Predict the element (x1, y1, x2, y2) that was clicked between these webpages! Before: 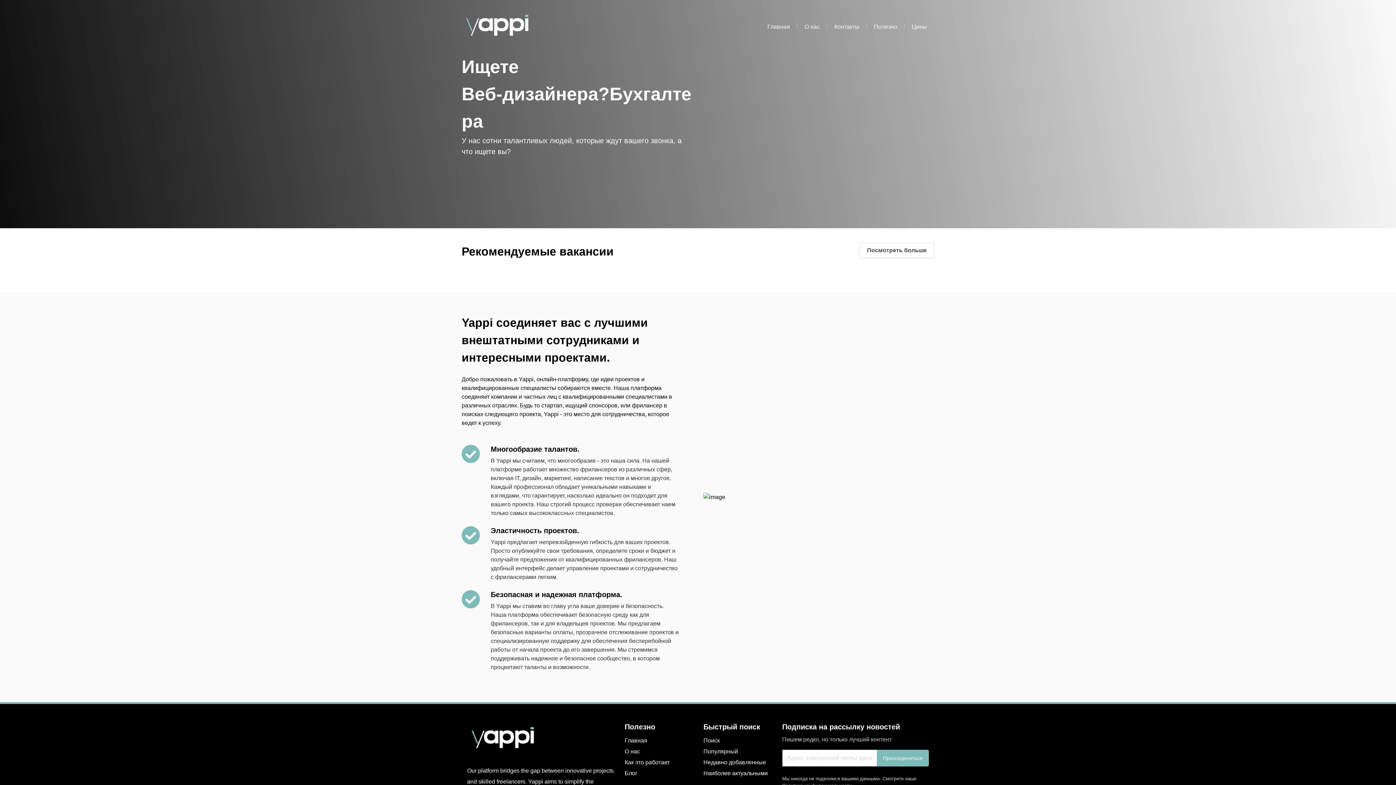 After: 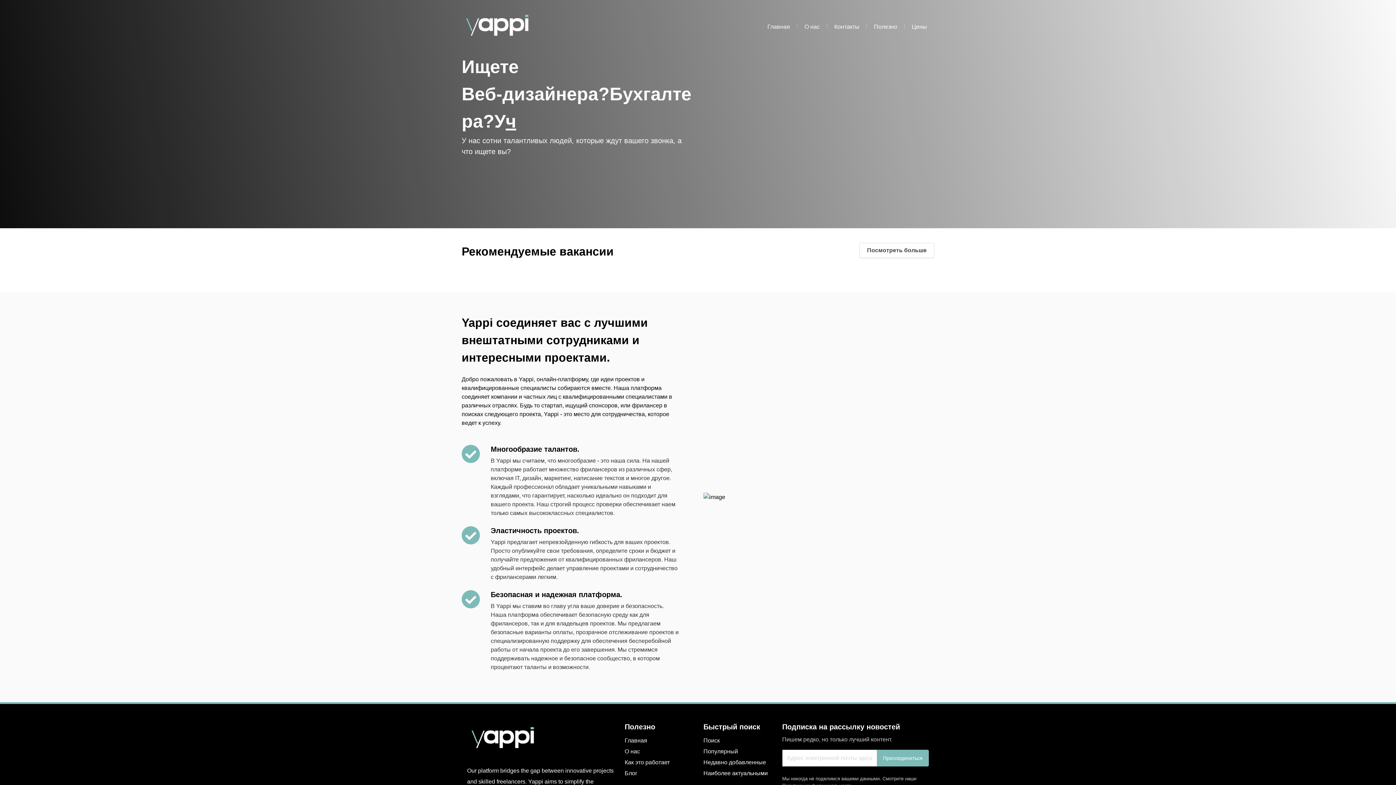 Action: bbox: (461, 7, 534, 46)